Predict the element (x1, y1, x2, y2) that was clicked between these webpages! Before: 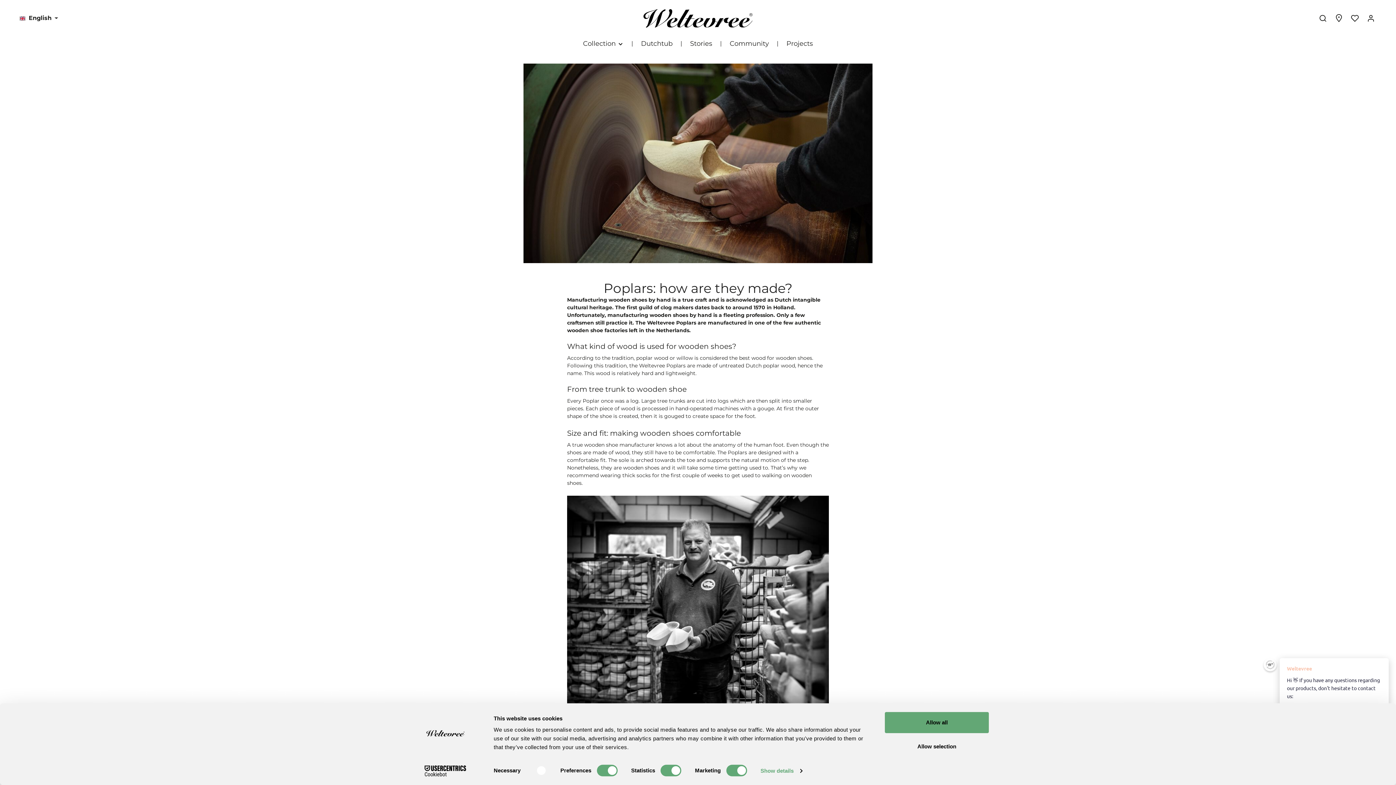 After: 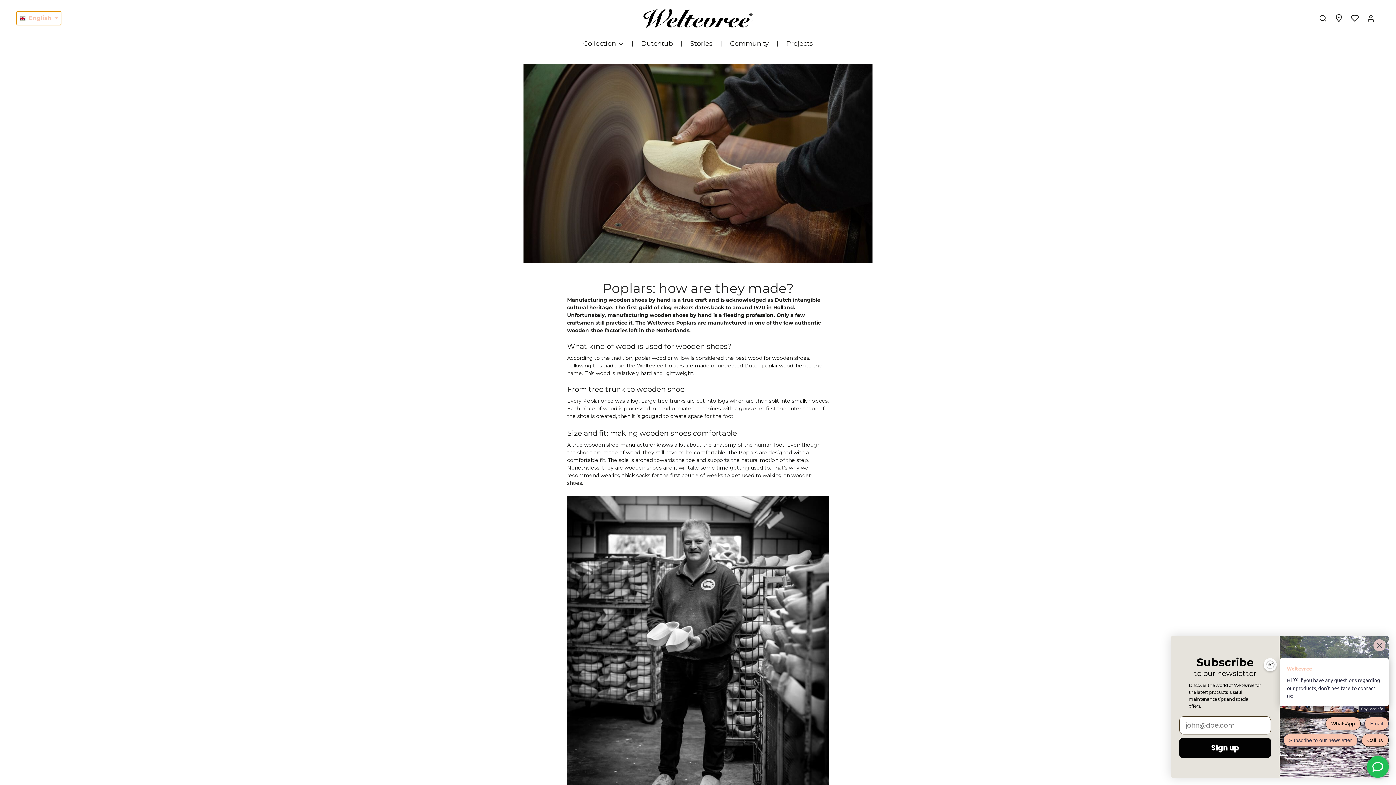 Action: bbox: (16, 10, 61, 25) label: English